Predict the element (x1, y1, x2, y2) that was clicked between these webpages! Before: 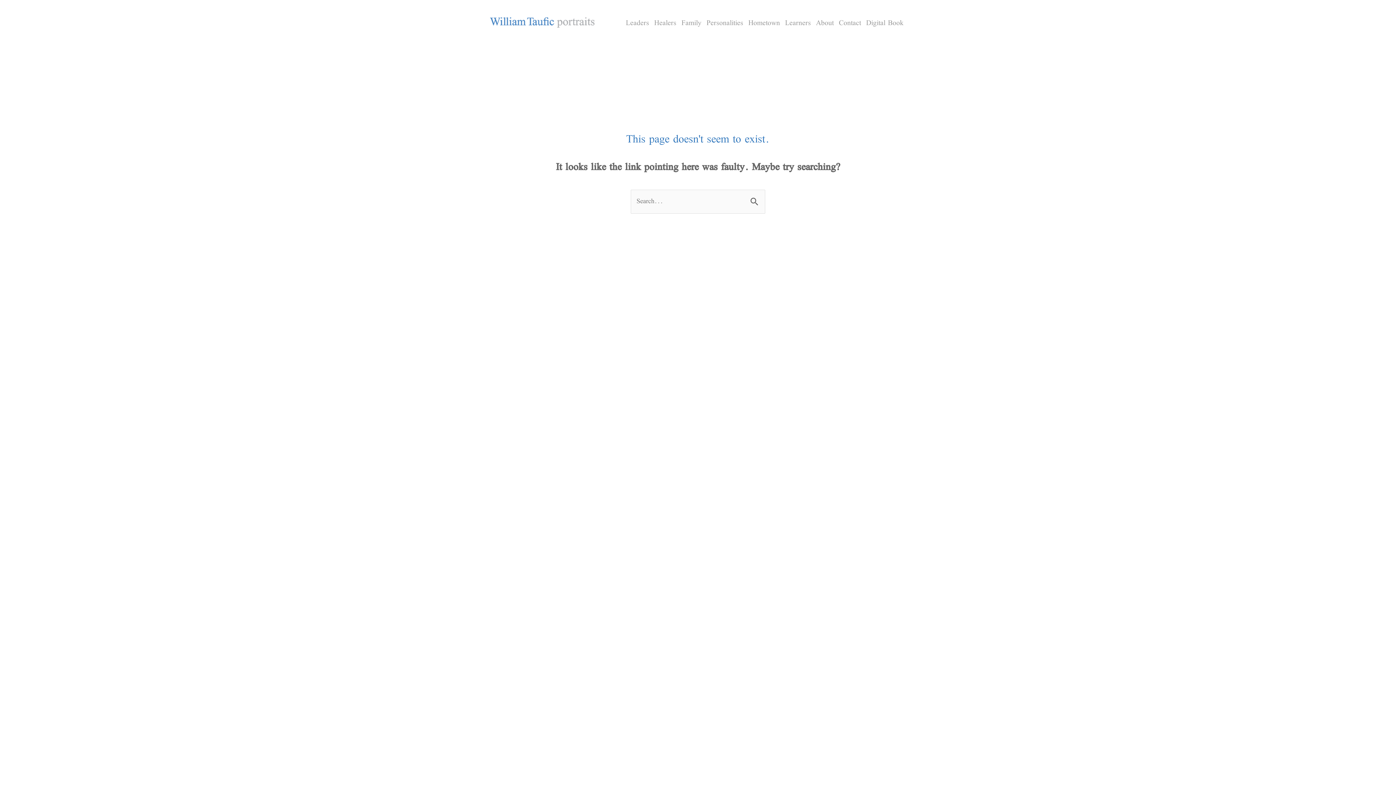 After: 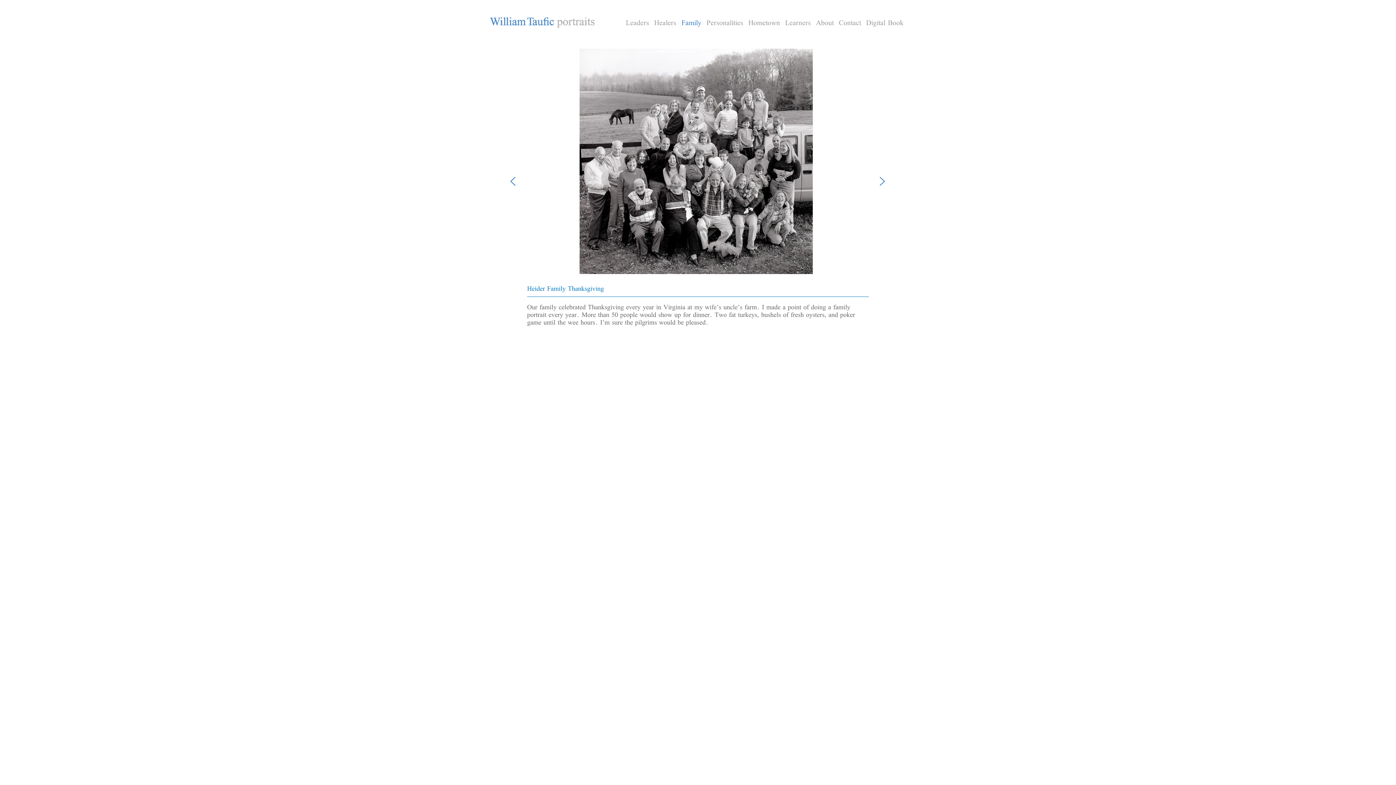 Action: label: Family bbox: (679, 3, 704, 41)